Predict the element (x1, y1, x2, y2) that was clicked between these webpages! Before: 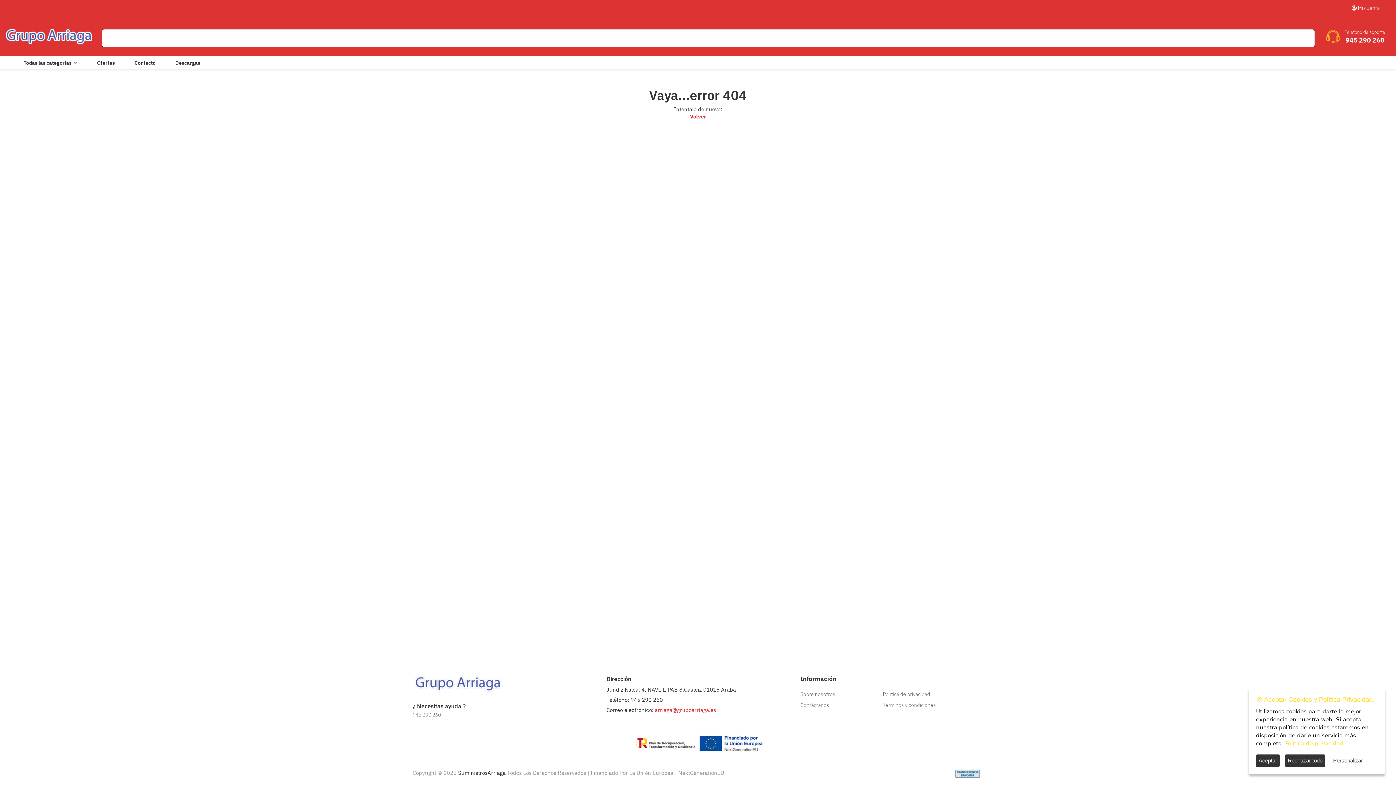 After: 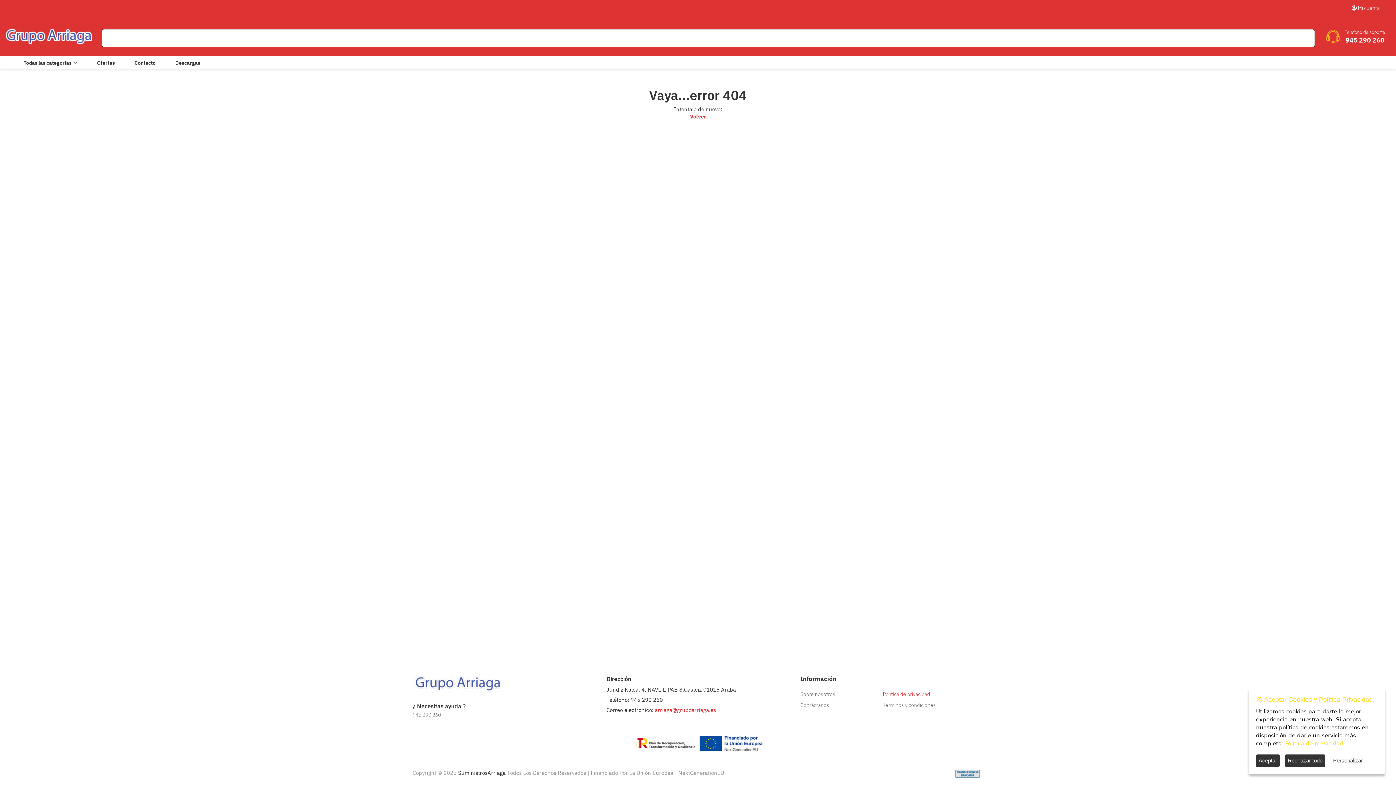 Action: bbox: (883, 689, 983, 700) label: Política de privacidad